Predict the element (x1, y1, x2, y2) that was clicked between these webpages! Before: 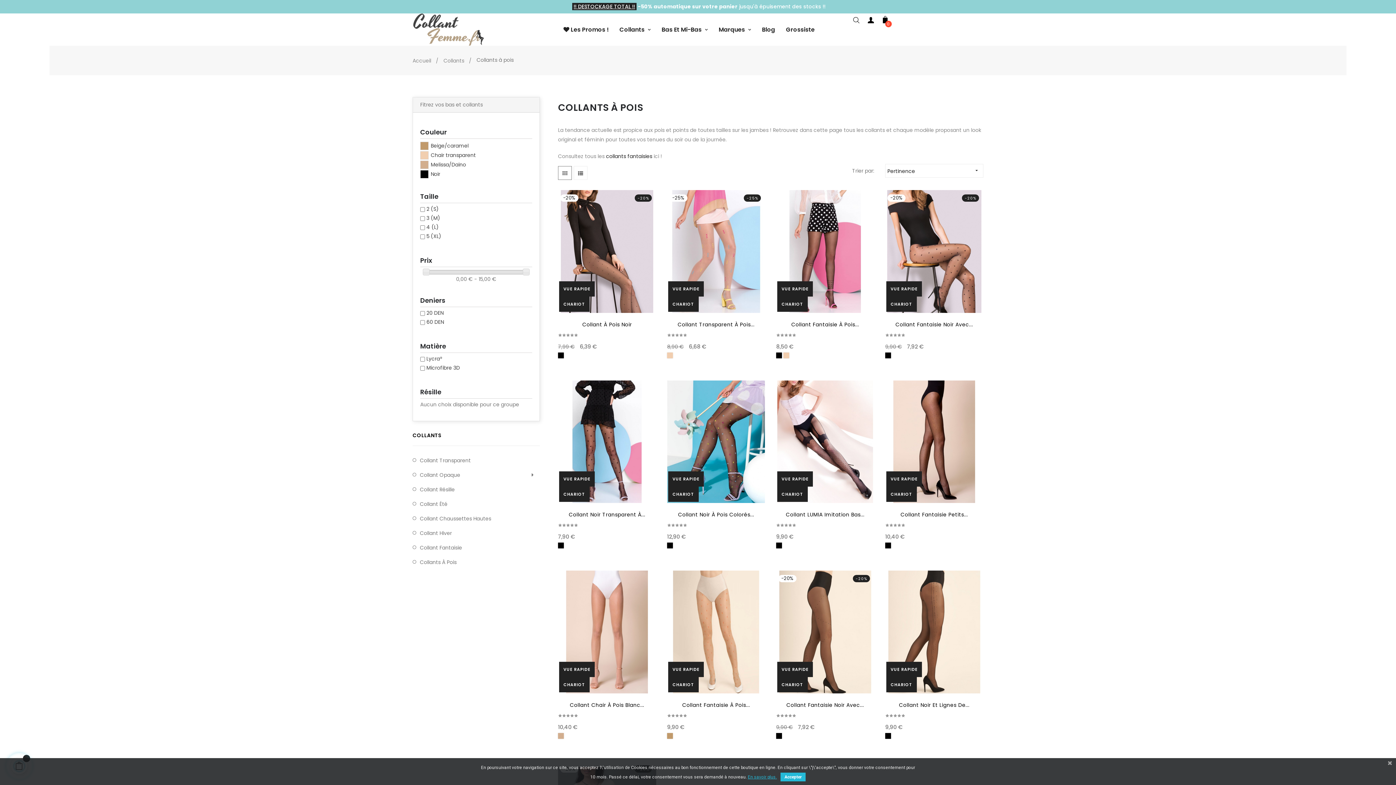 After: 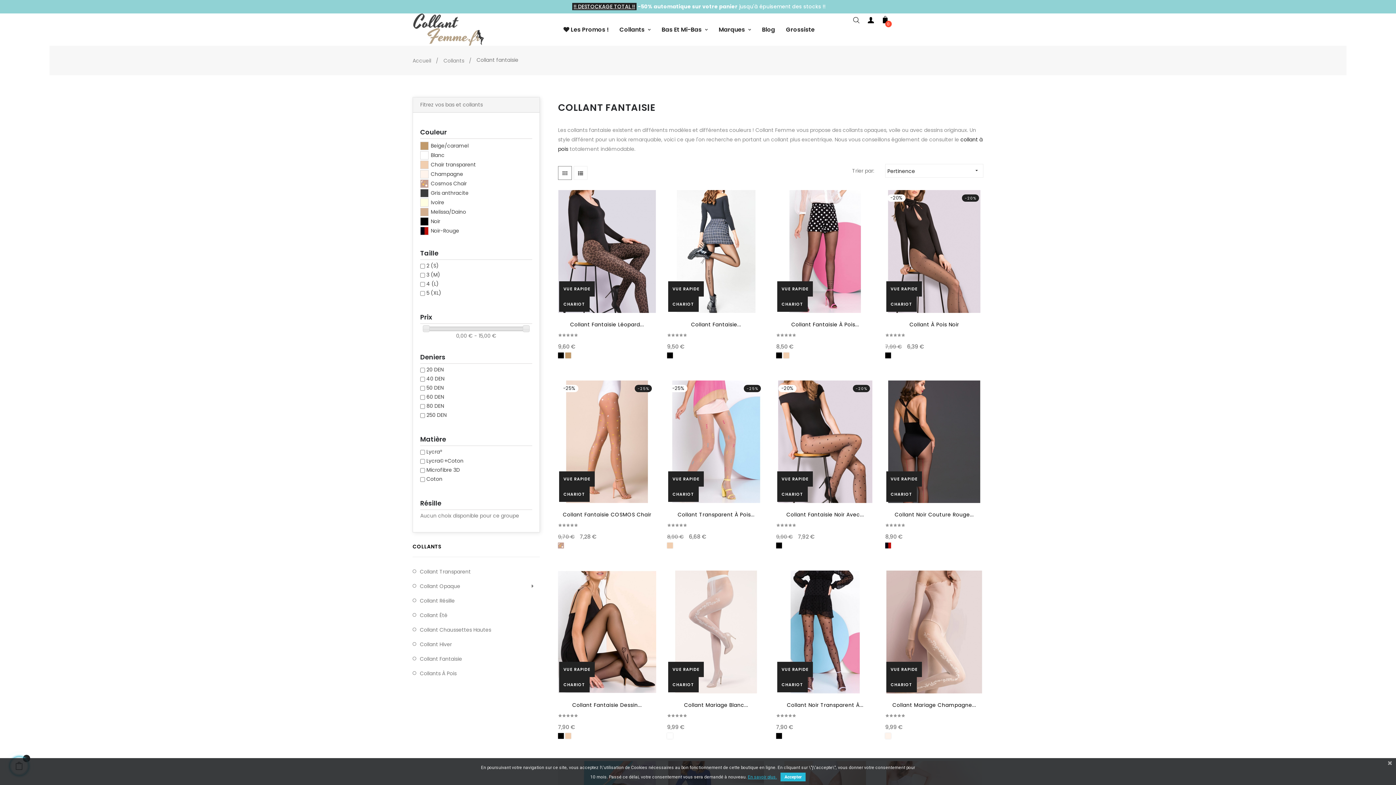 Action: label: collants fantaisies bbox: (606, 152, 652, 160)